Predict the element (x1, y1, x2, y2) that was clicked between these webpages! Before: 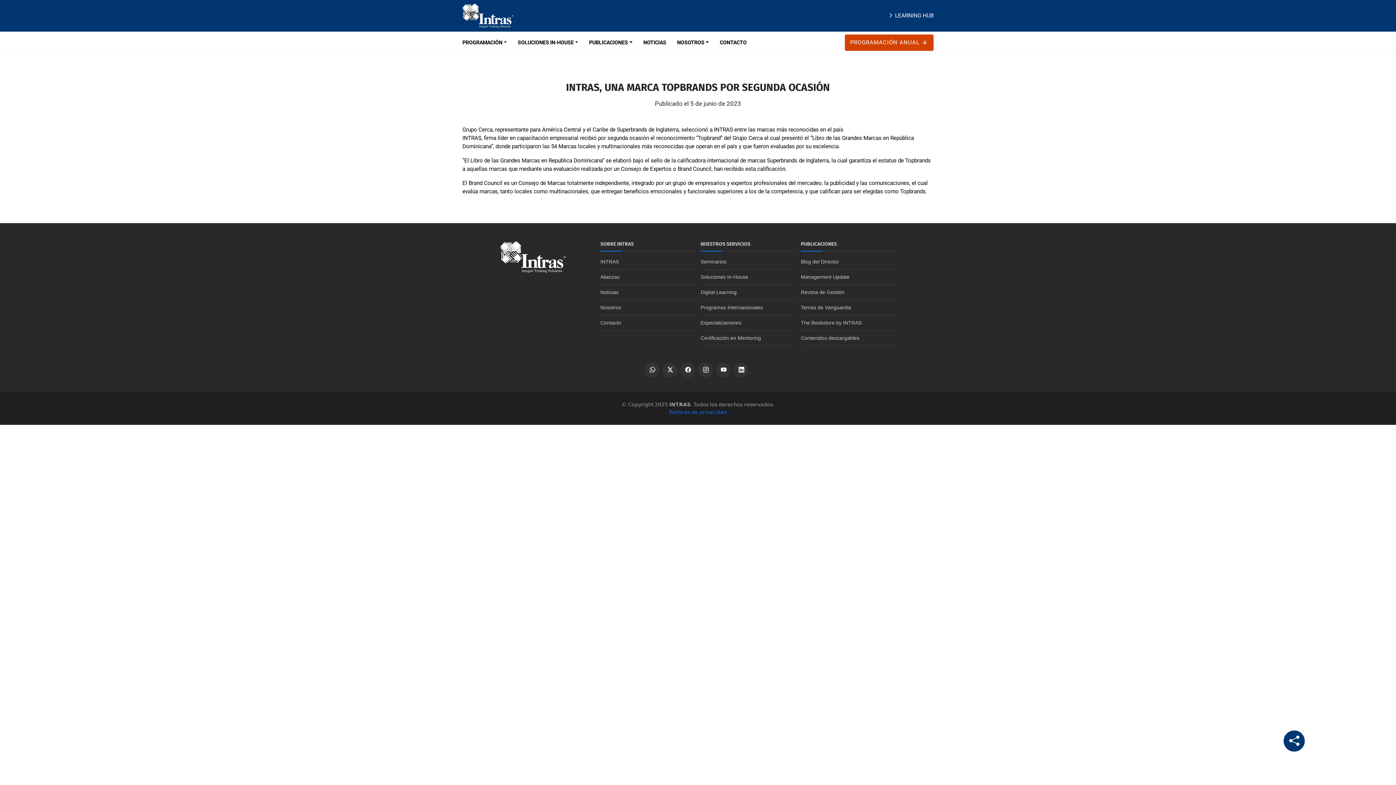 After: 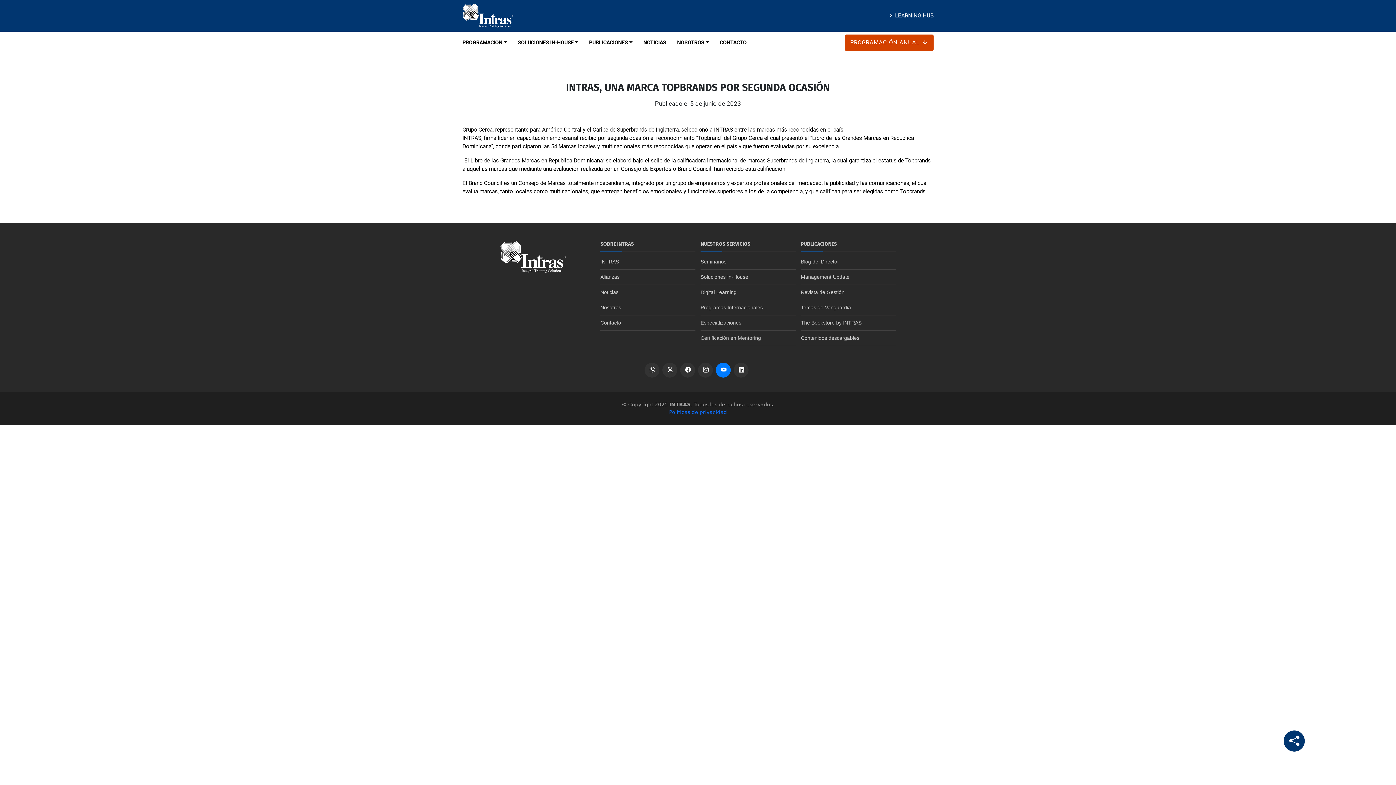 Action: bbox: (716, 362, 730, 377) label: Ver canal de YouTube